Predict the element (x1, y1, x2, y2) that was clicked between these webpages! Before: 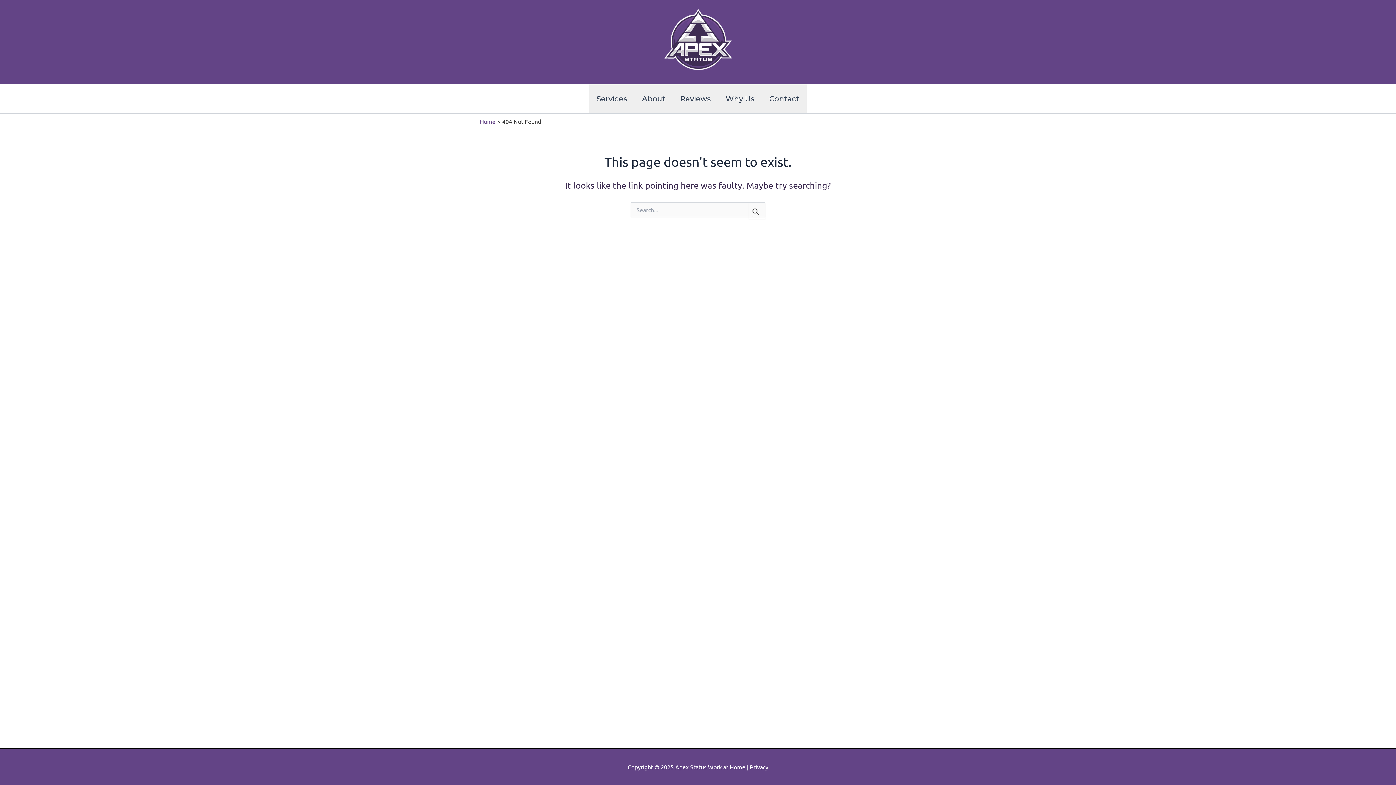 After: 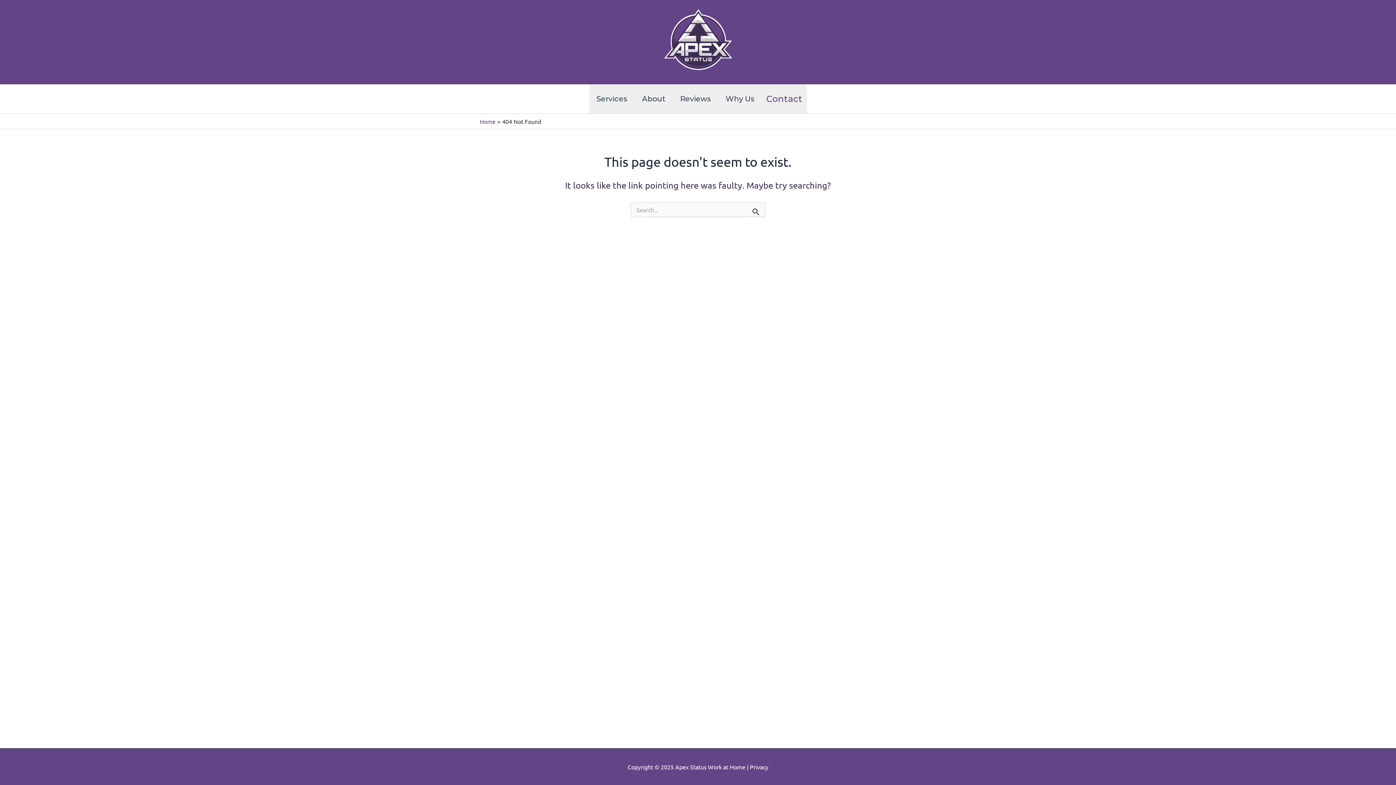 Action: label: Contact bbox: (762, 84, 806, 113)